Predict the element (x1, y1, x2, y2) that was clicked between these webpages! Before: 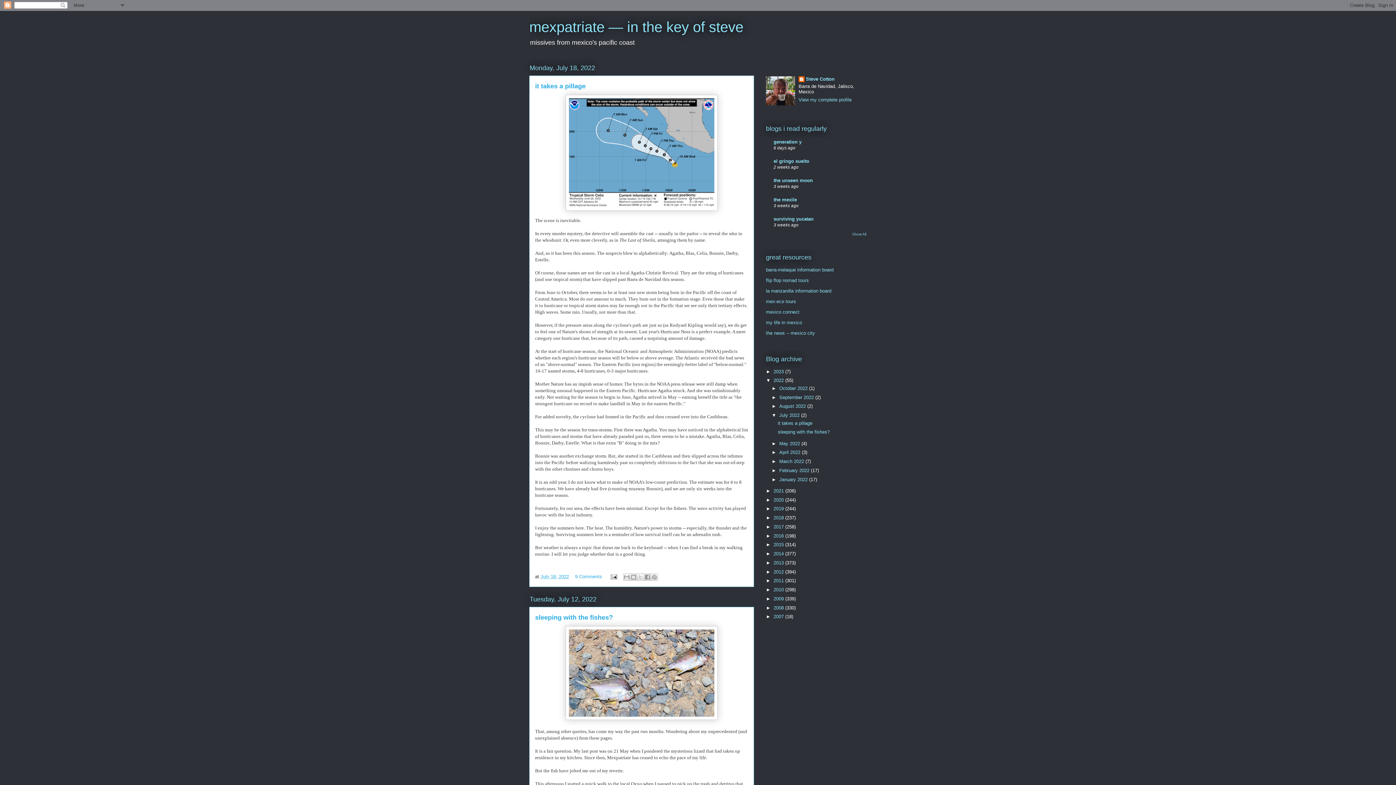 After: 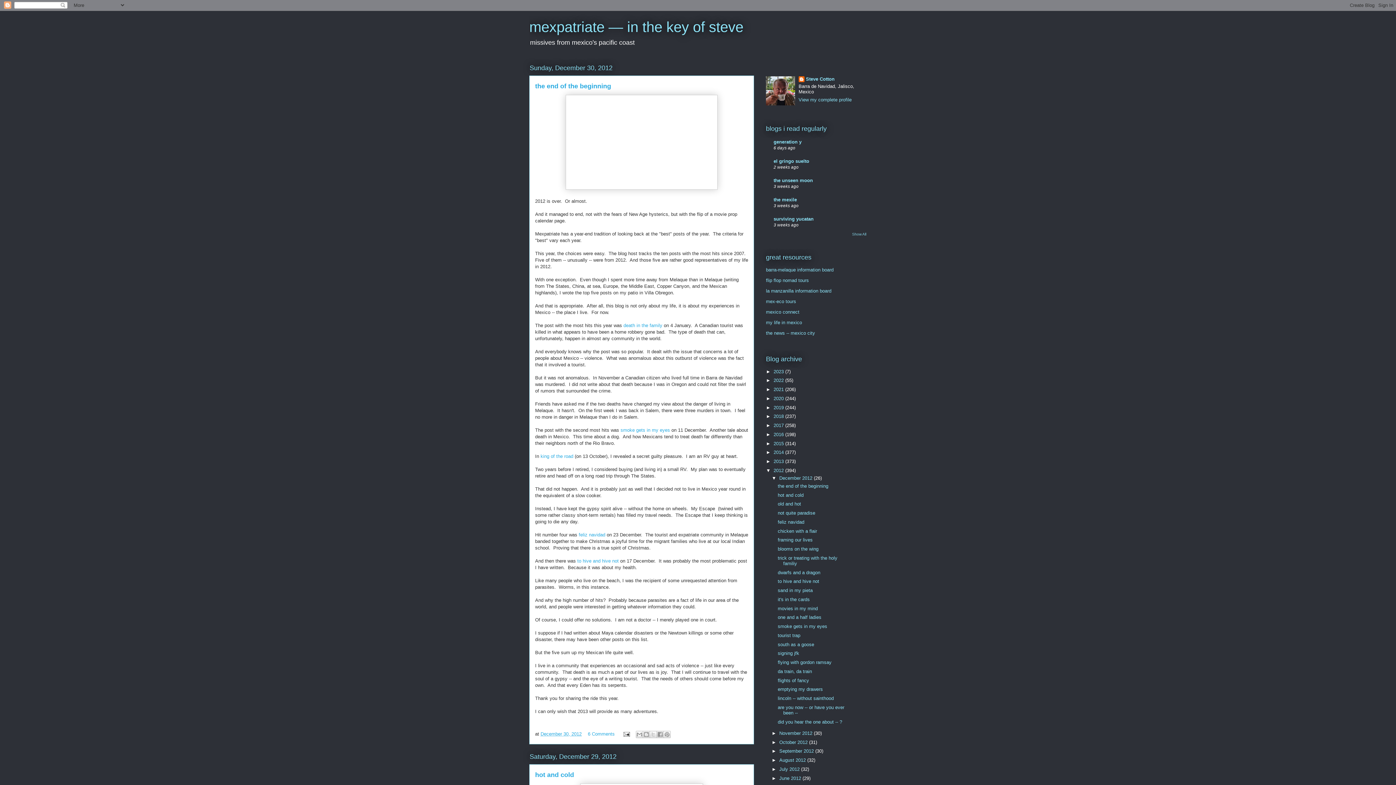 Action: label: 2012  bbox: (773, 569, 785, 574)